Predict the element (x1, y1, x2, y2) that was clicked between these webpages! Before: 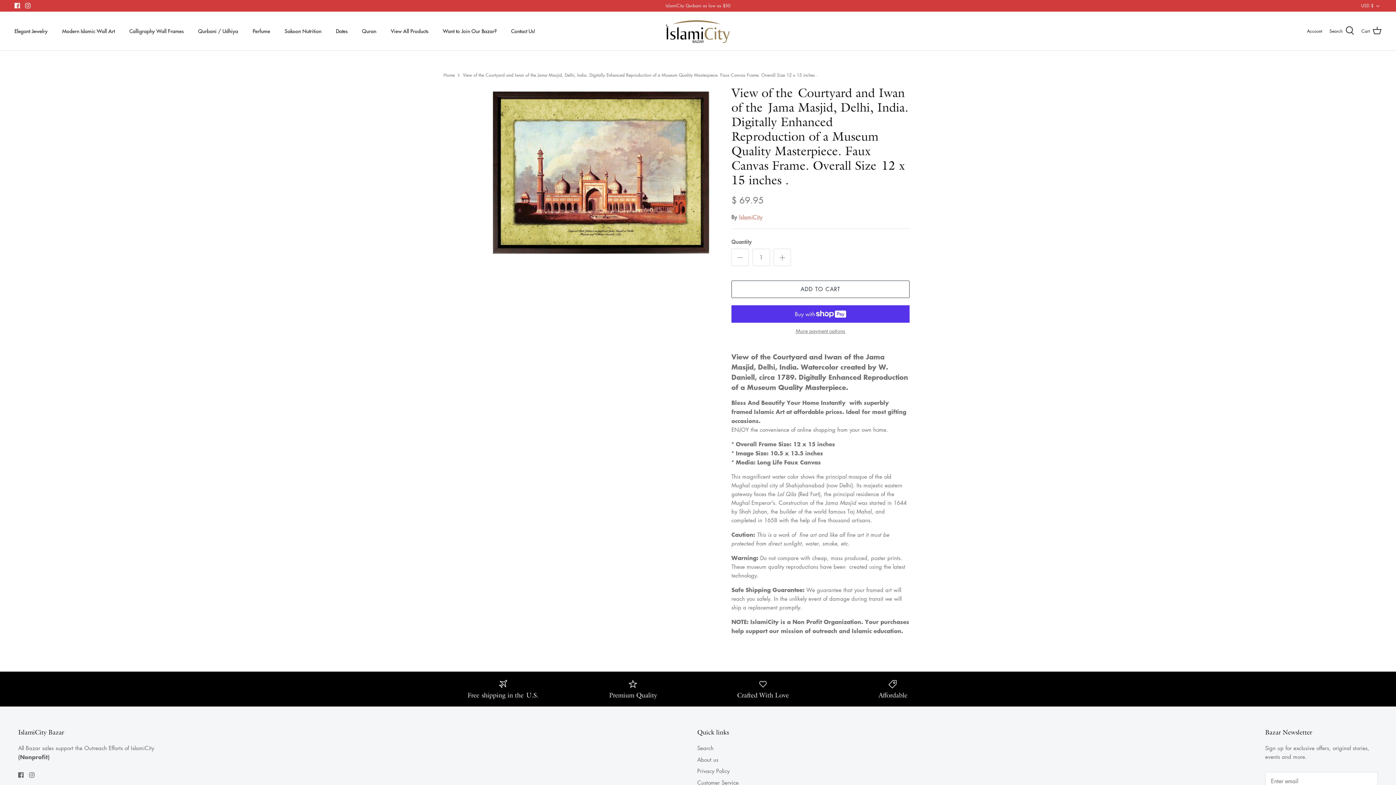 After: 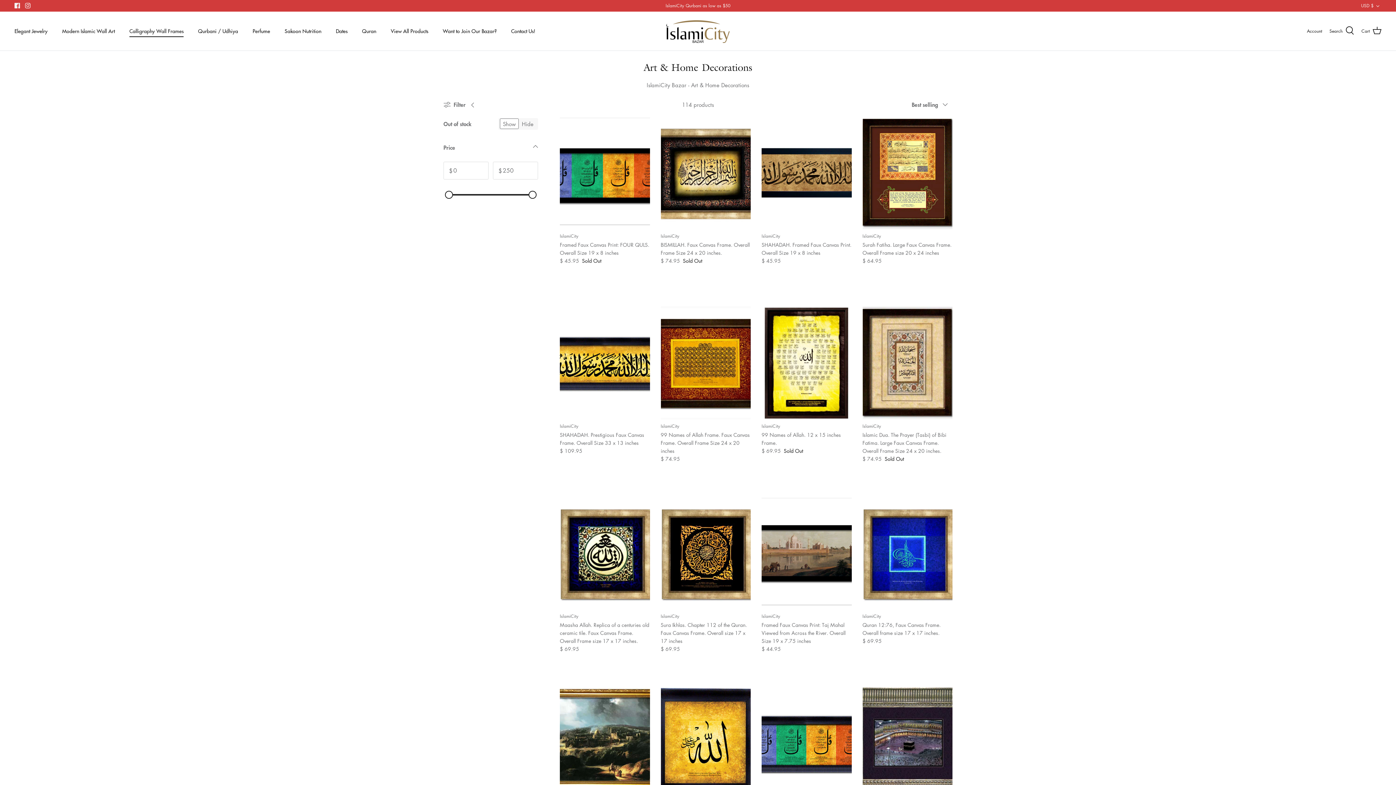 Action: label: Calligraphy Wall Frames bbox: (122, 19, 190, 42)